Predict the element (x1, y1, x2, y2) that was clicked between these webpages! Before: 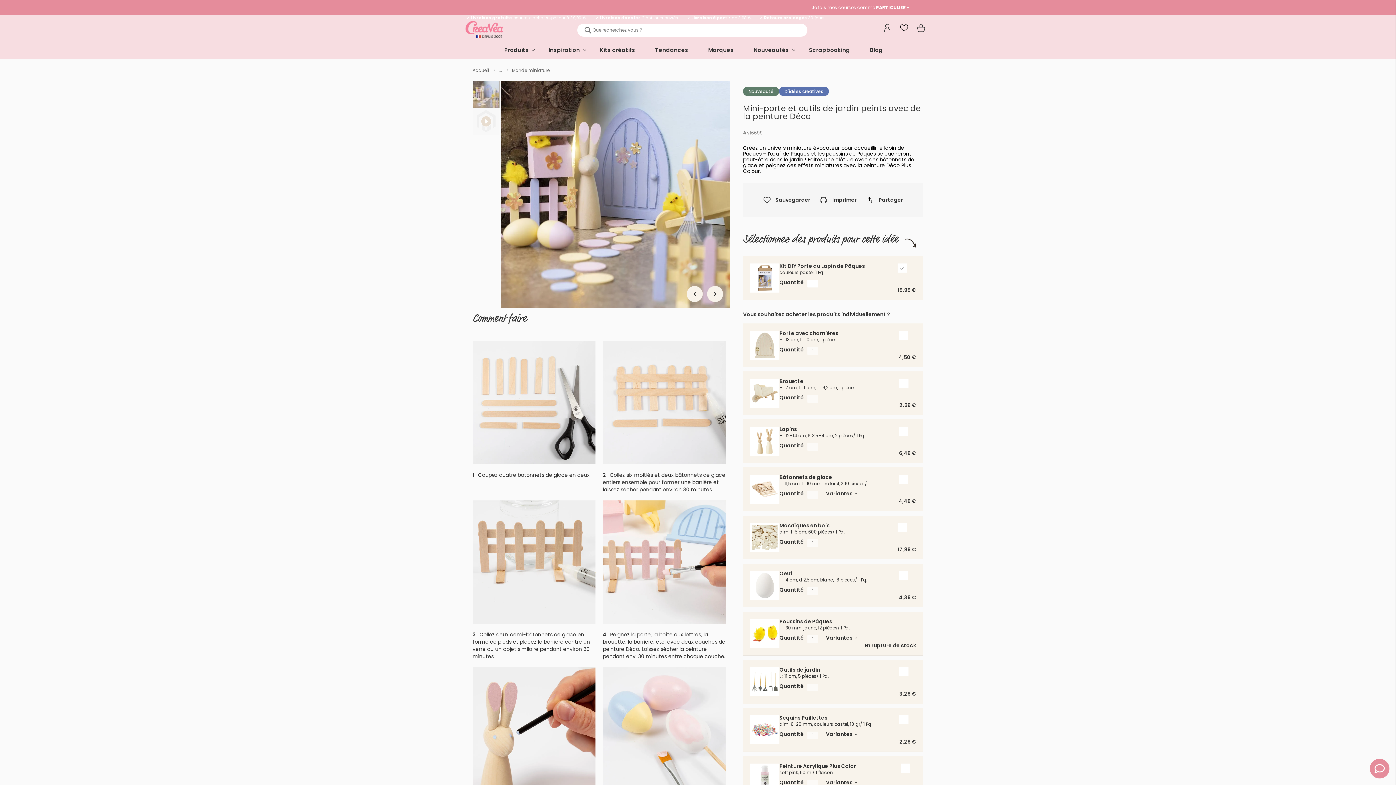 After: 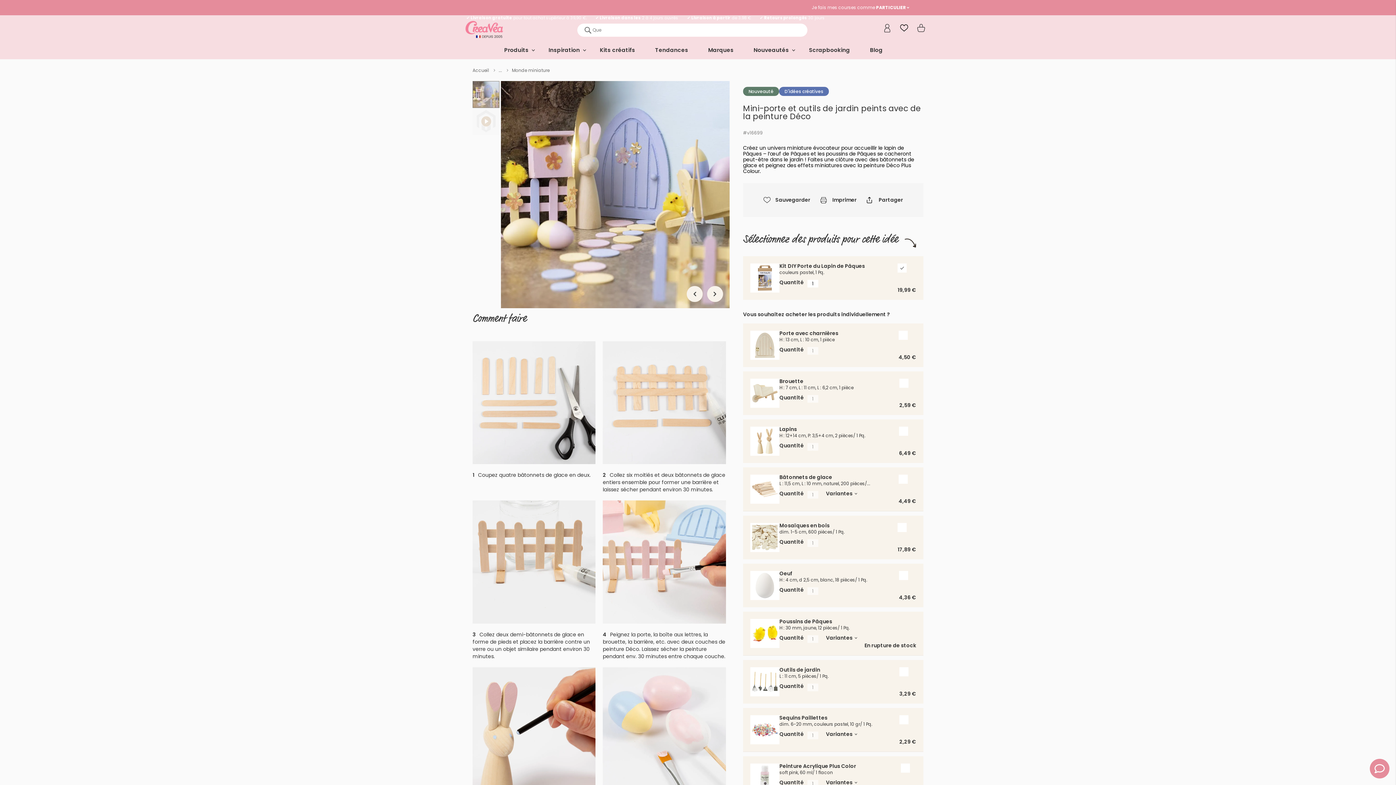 Action: bbox: (472, 460, 595, 583)